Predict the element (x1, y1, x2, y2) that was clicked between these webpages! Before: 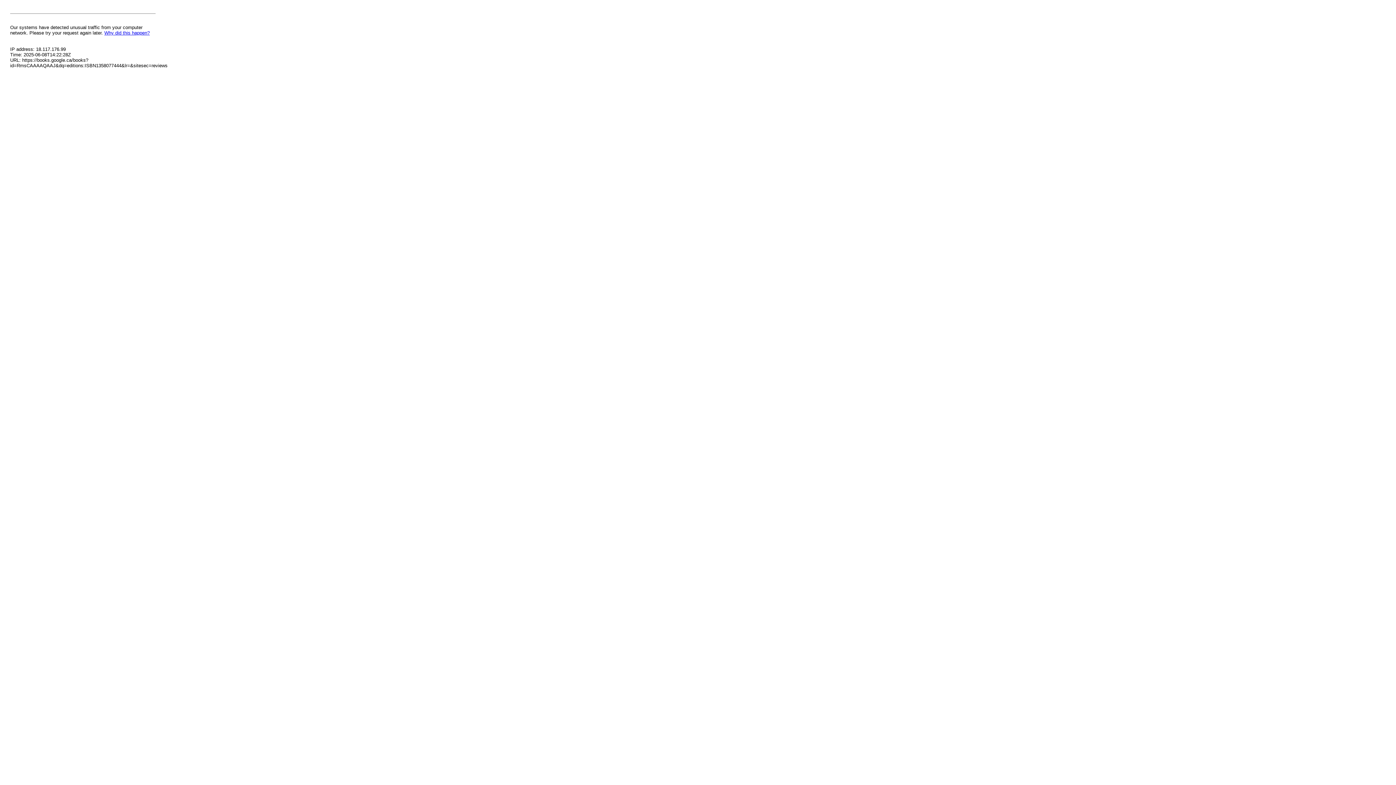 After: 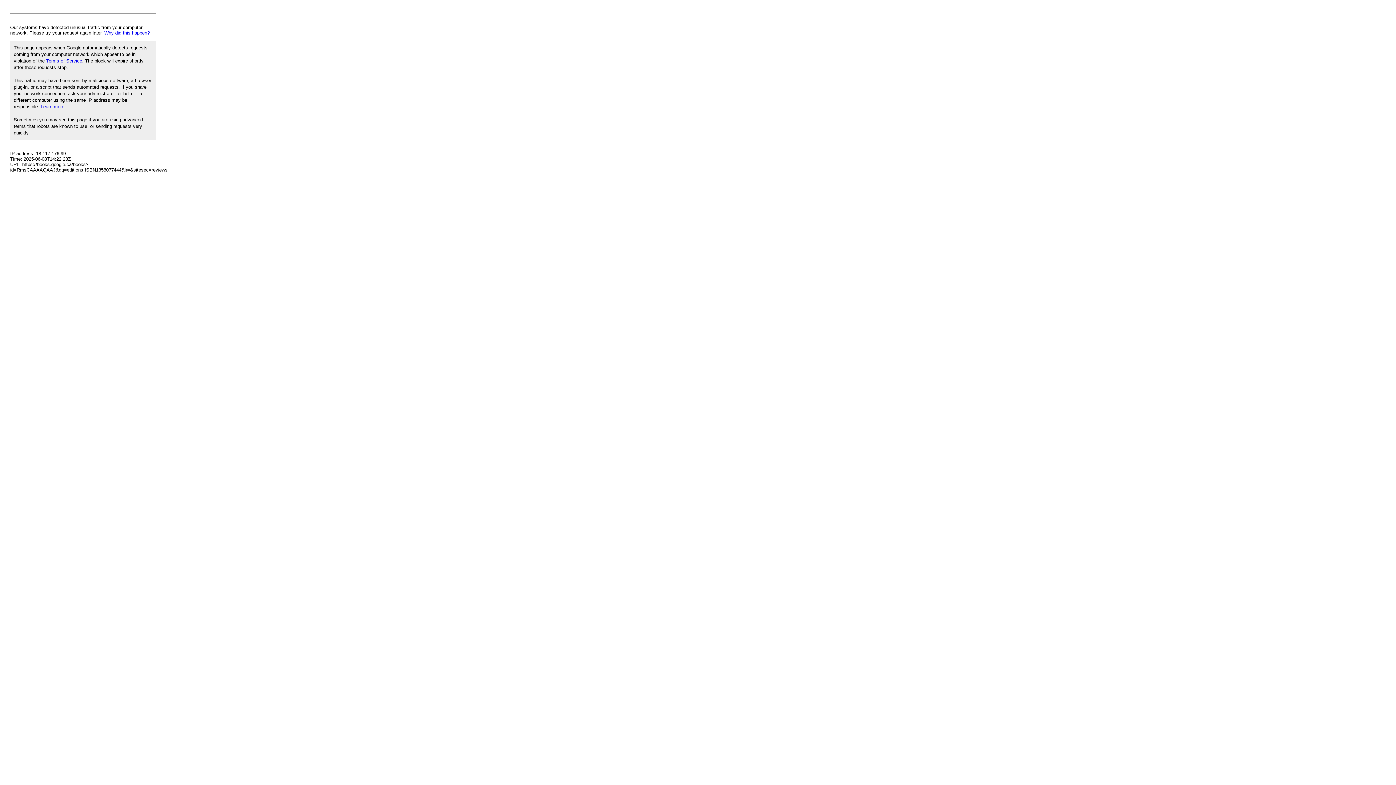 Action: bbox: (104, 30, 149, 35) label: Why did this happen?